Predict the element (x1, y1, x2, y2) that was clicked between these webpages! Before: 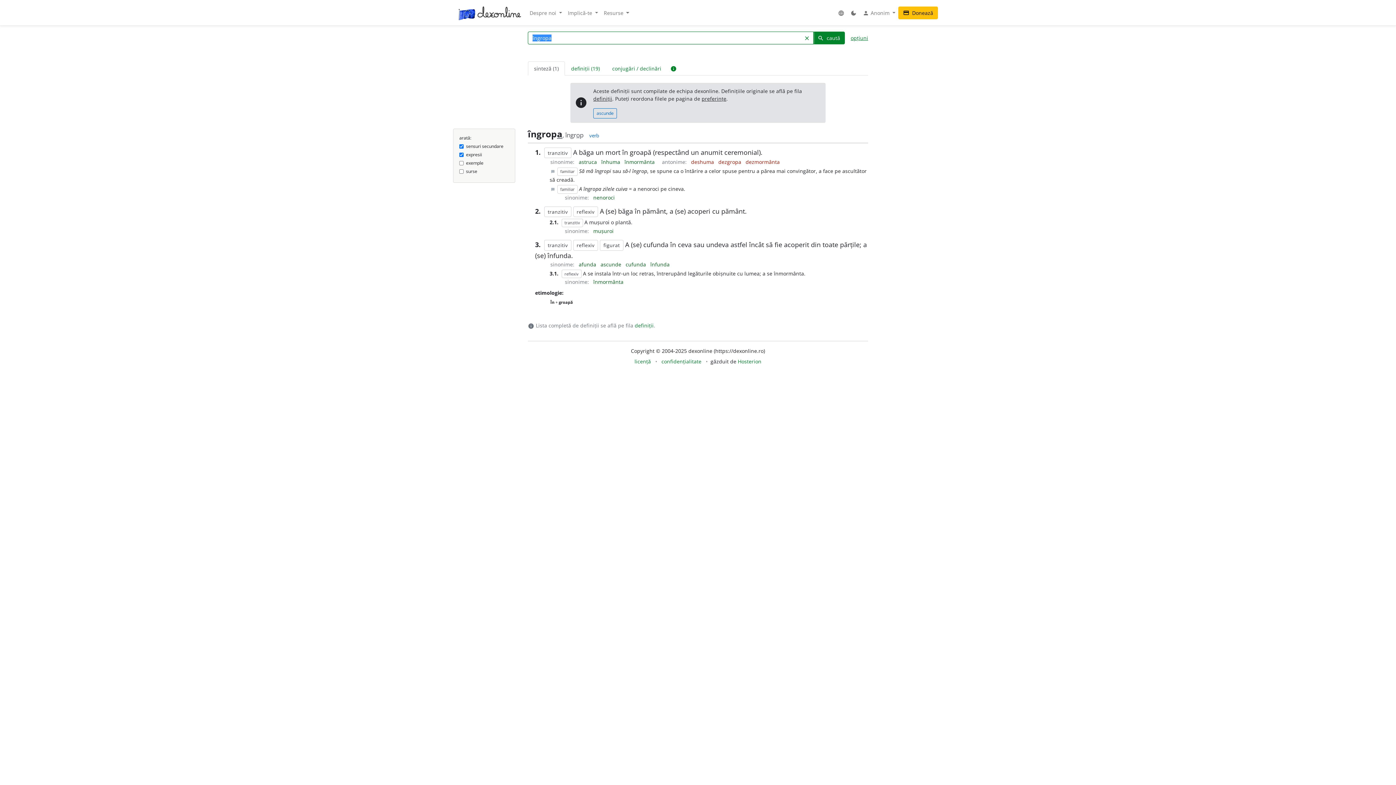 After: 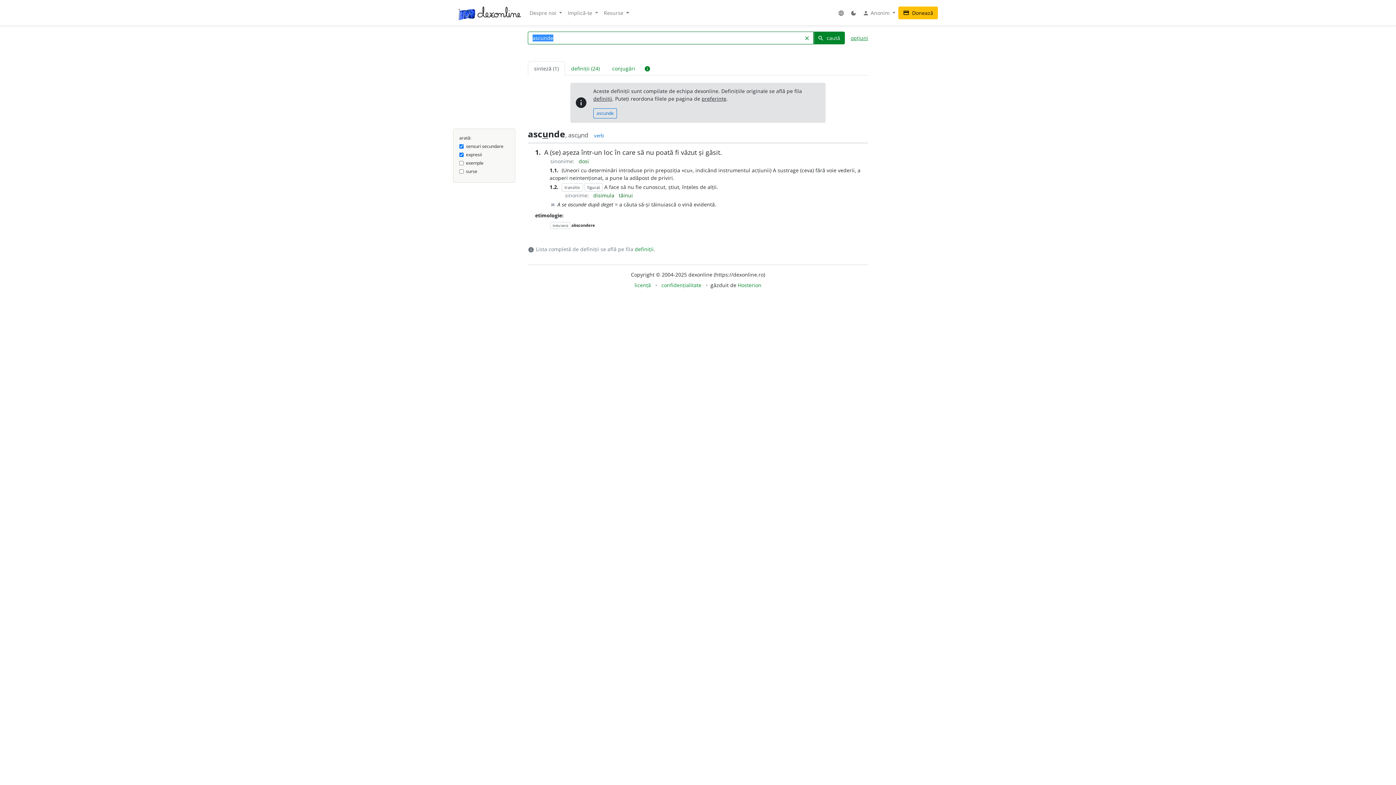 Action: bbox: (600, 261, 622, 267) label: ascunde 